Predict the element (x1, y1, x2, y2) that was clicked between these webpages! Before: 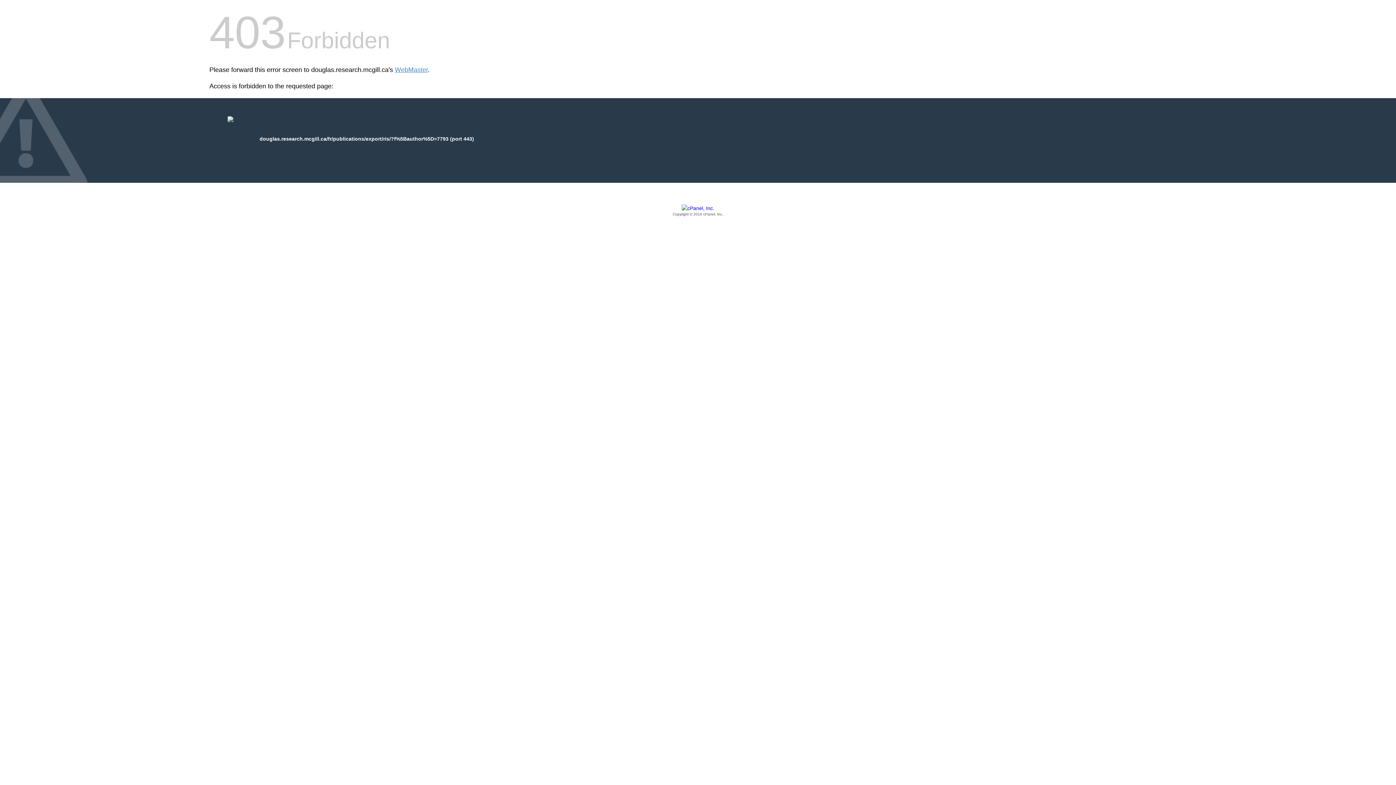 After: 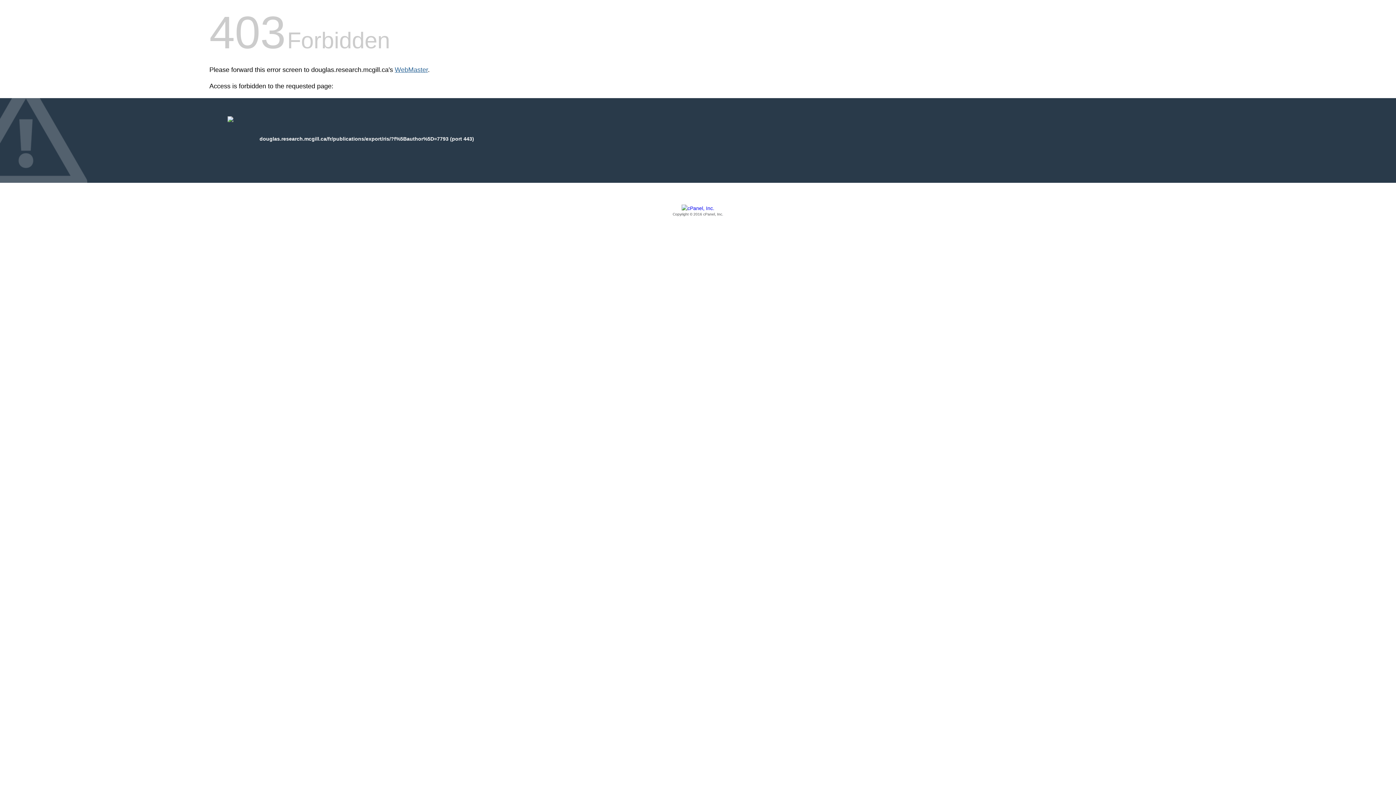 Action: label: WebMaster bbox: (394, 66, 428, 73)